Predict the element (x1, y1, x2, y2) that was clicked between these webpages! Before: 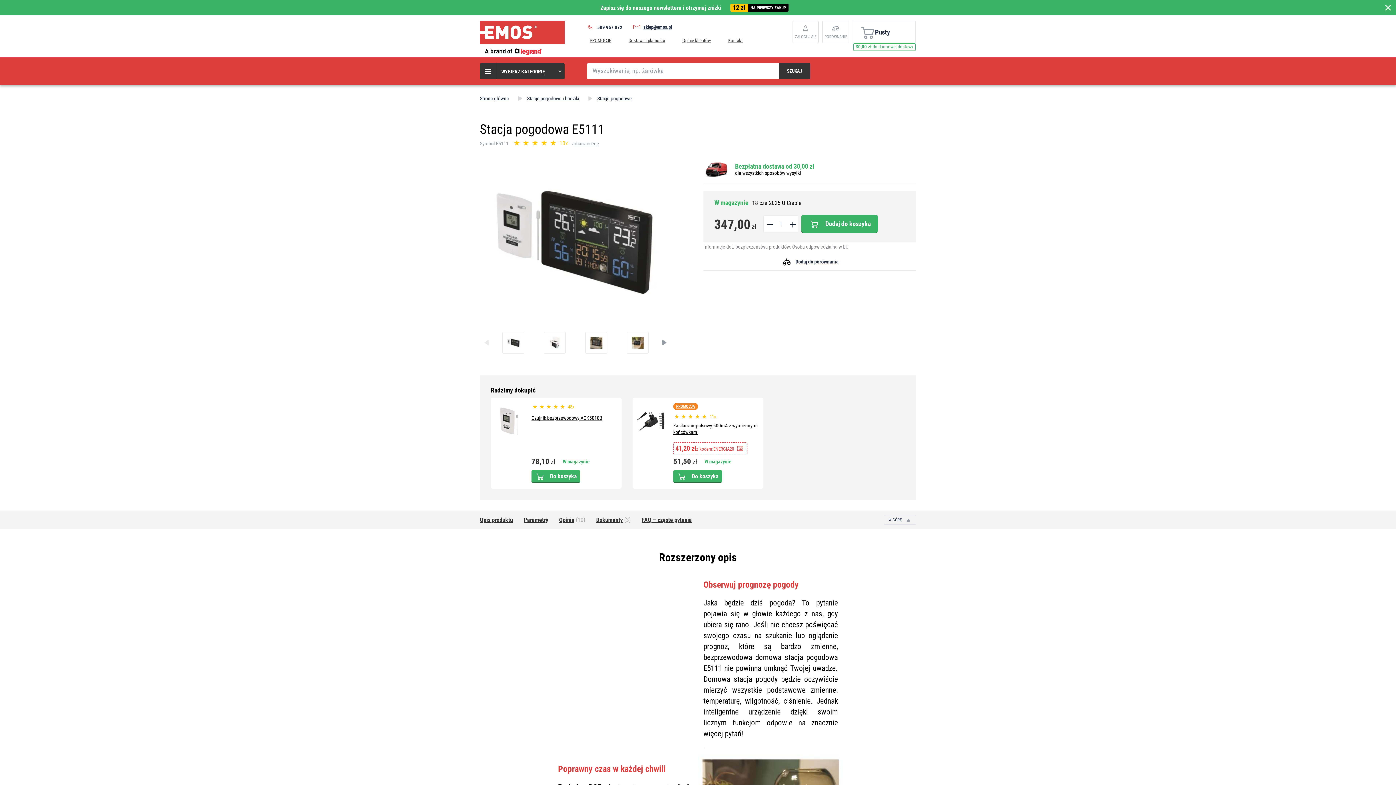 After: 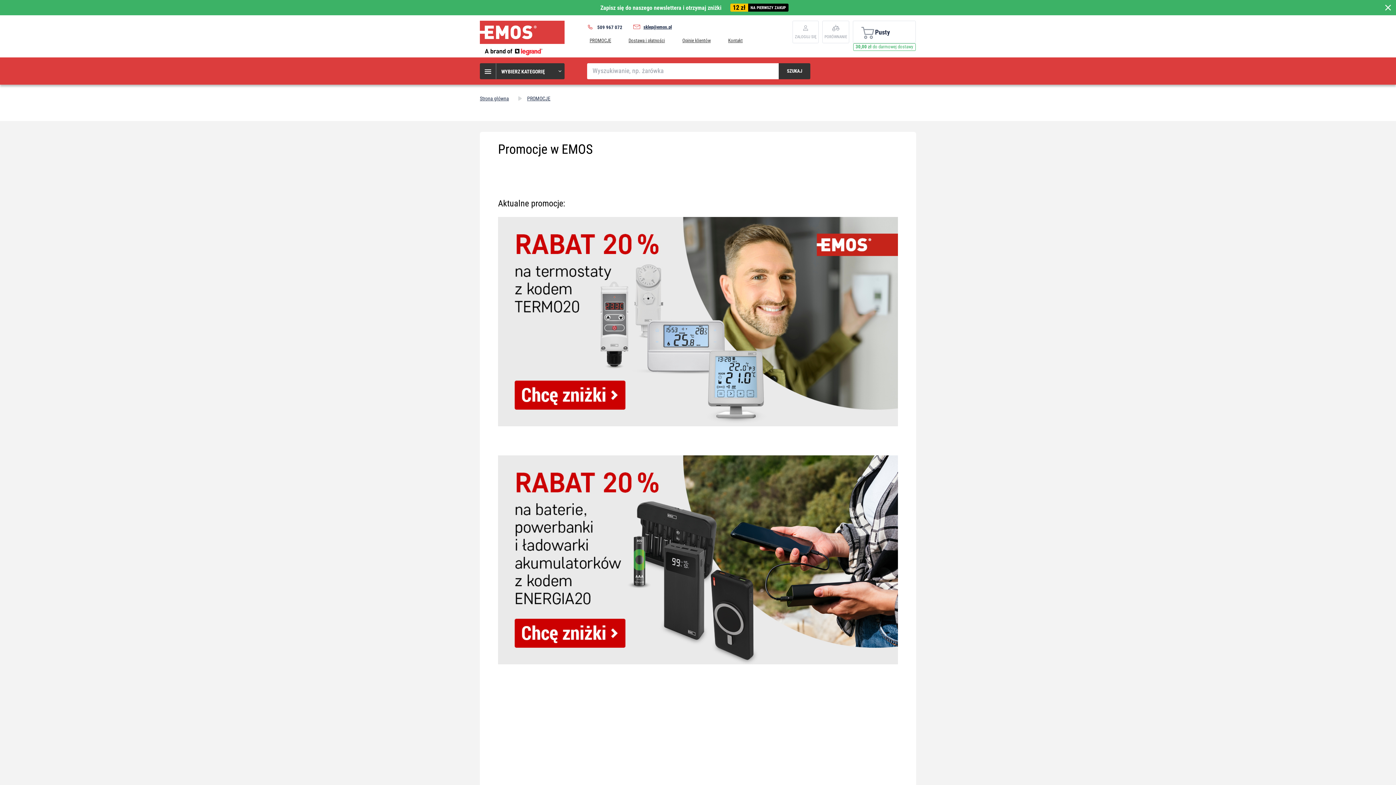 Action: label: PROMOCJE bbox: (586, 36, 614, 45)